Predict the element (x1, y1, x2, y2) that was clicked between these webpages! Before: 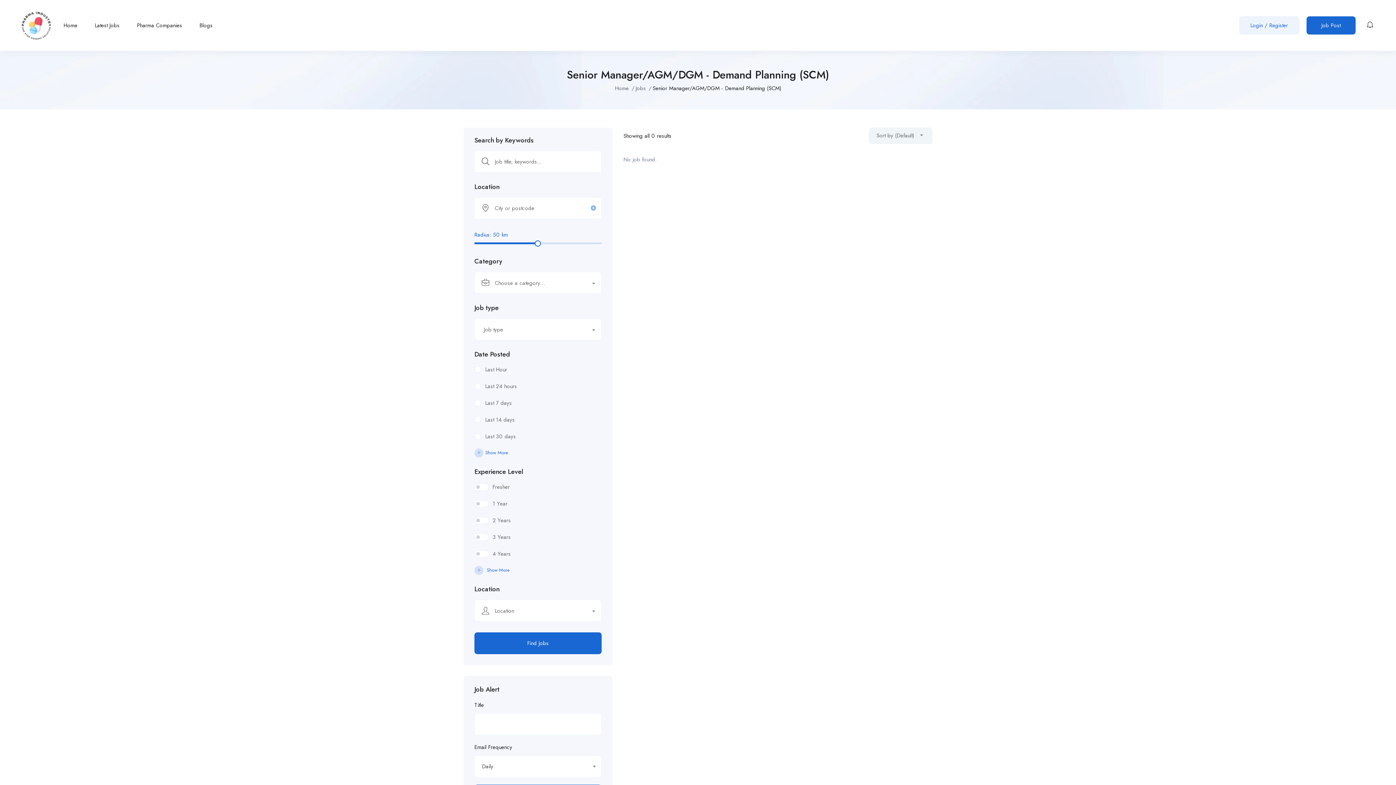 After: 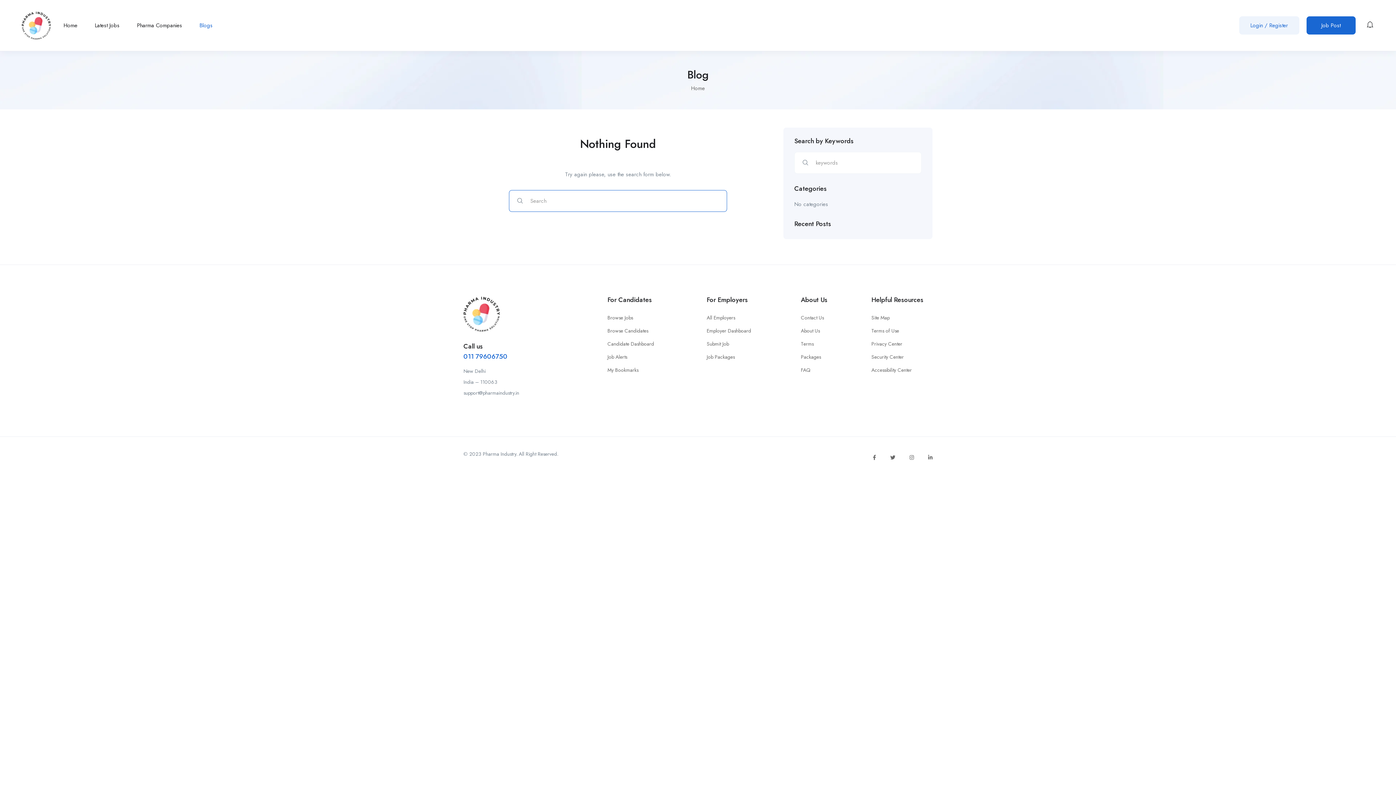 Action: label: Blogs bbox: (199, 16, 212, 34)